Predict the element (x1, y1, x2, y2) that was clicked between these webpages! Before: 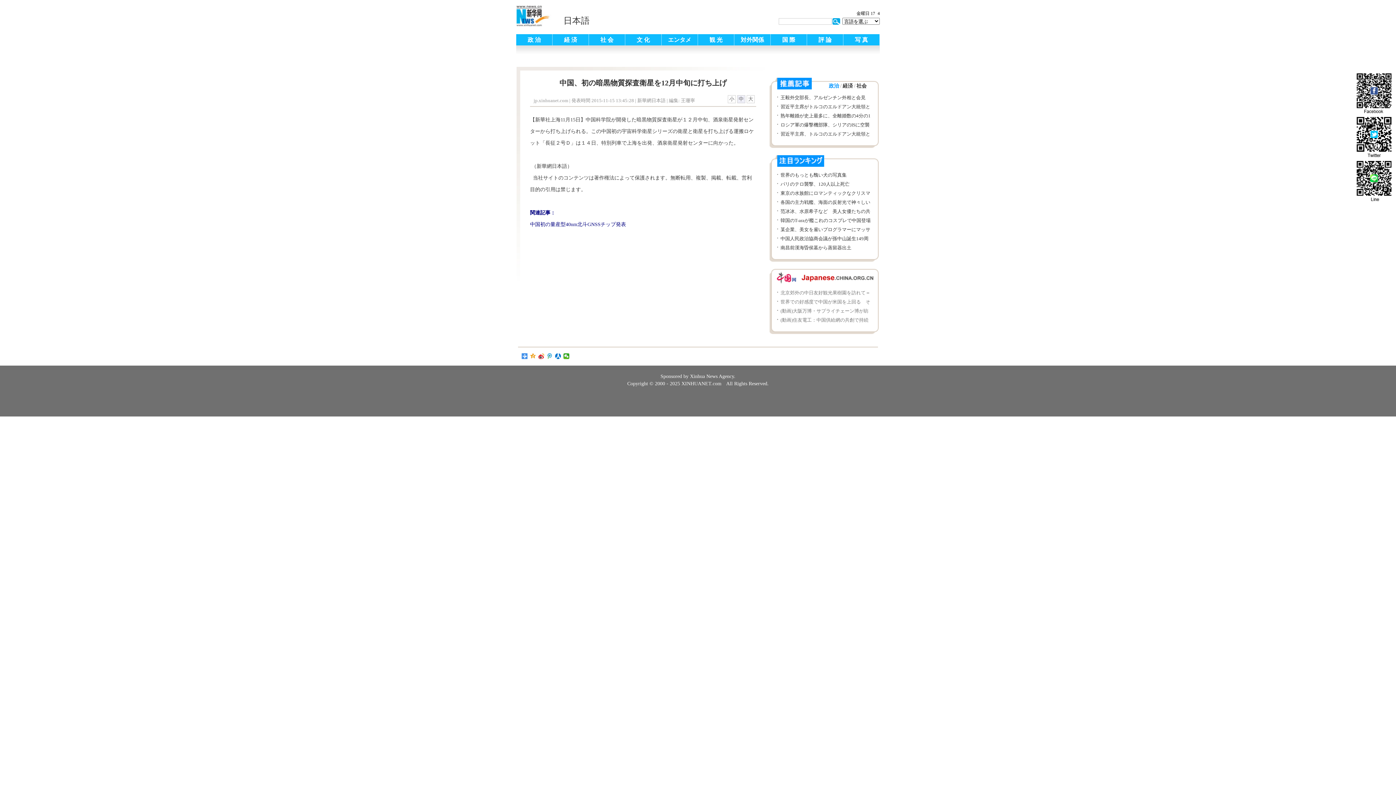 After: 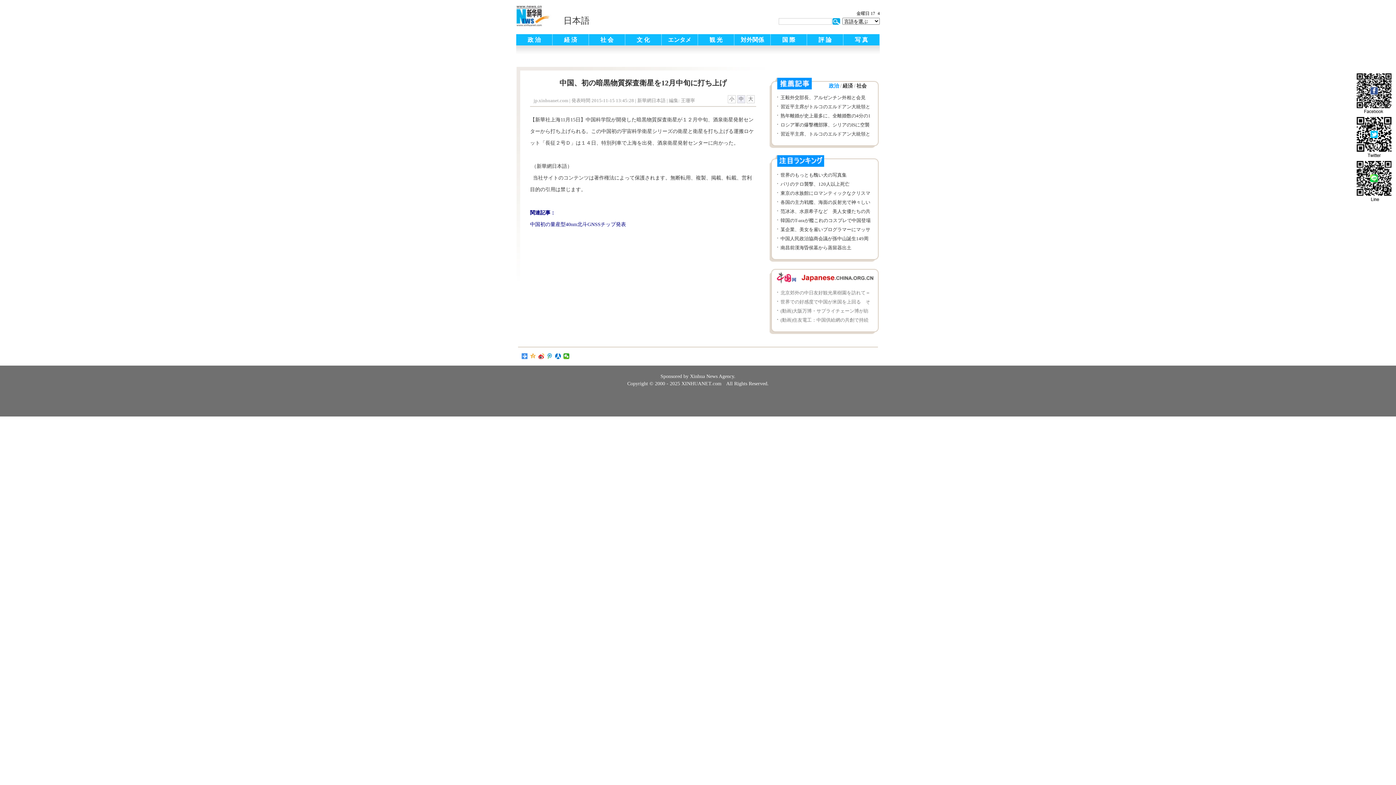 Action: bbox: (530, 353, 536, 359)